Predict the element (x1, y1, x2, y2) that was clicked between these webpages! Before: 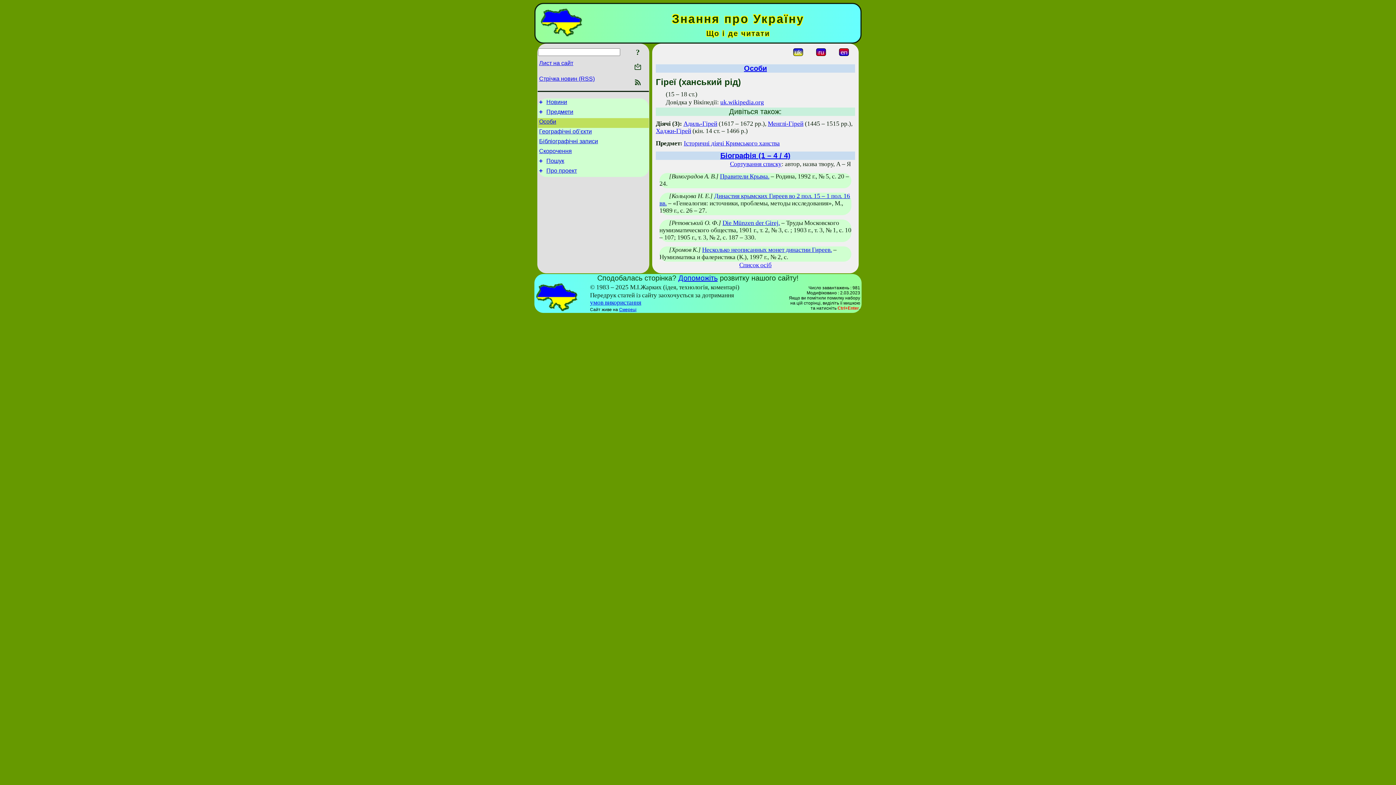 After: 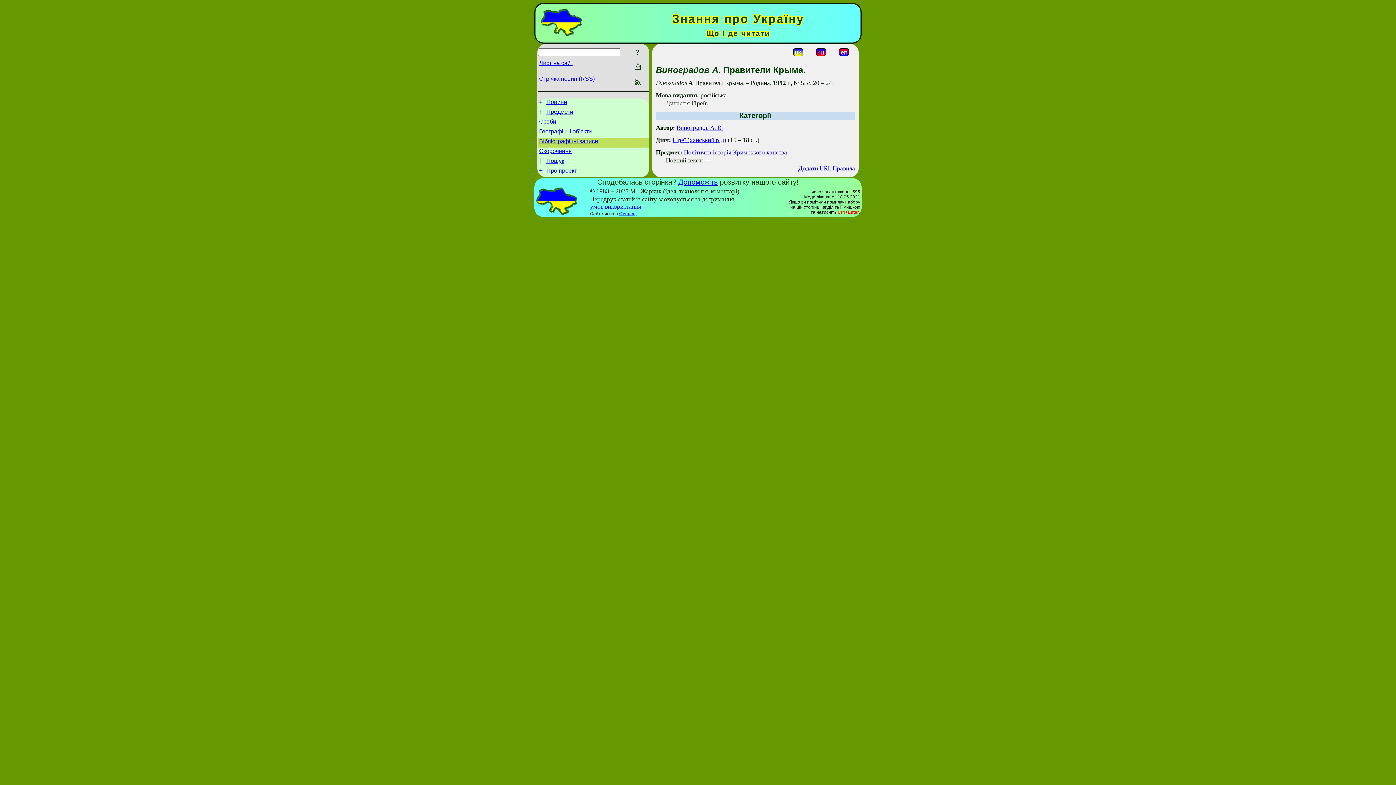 Action: bbox: (720, 173, 769, 180) label: Правители Крыма.